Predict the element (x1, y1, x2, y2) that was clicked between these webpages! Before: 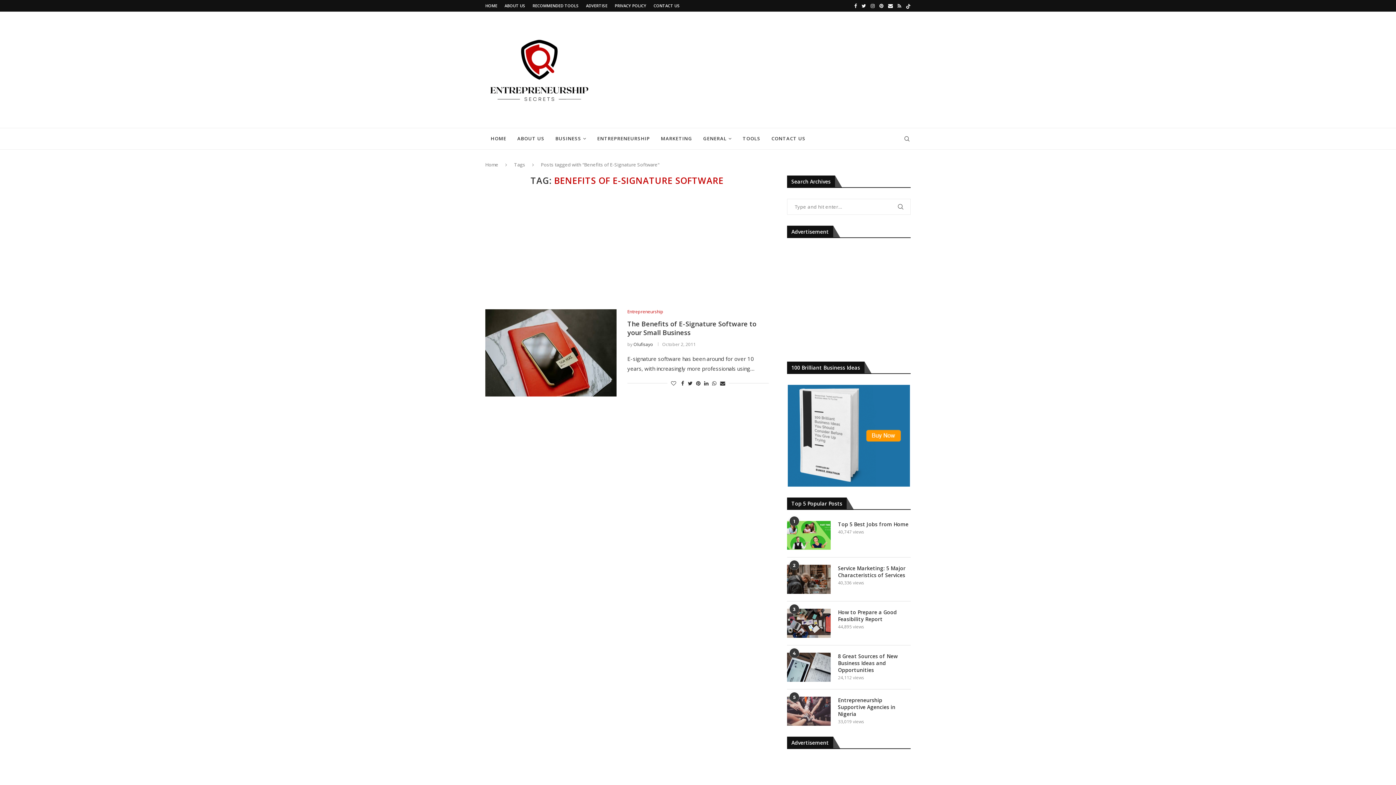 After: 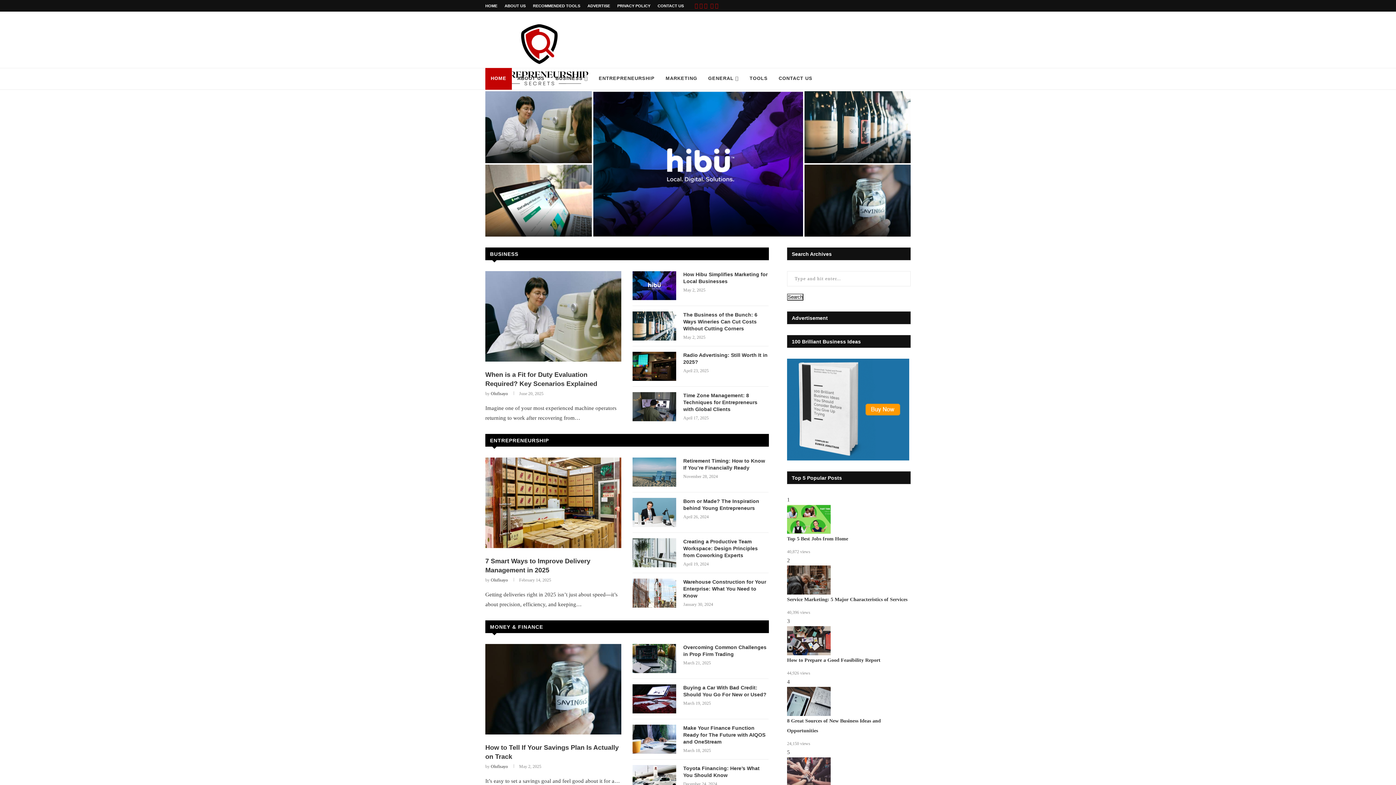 Action: bbox: (485, 128, 512, 149) label: HOME